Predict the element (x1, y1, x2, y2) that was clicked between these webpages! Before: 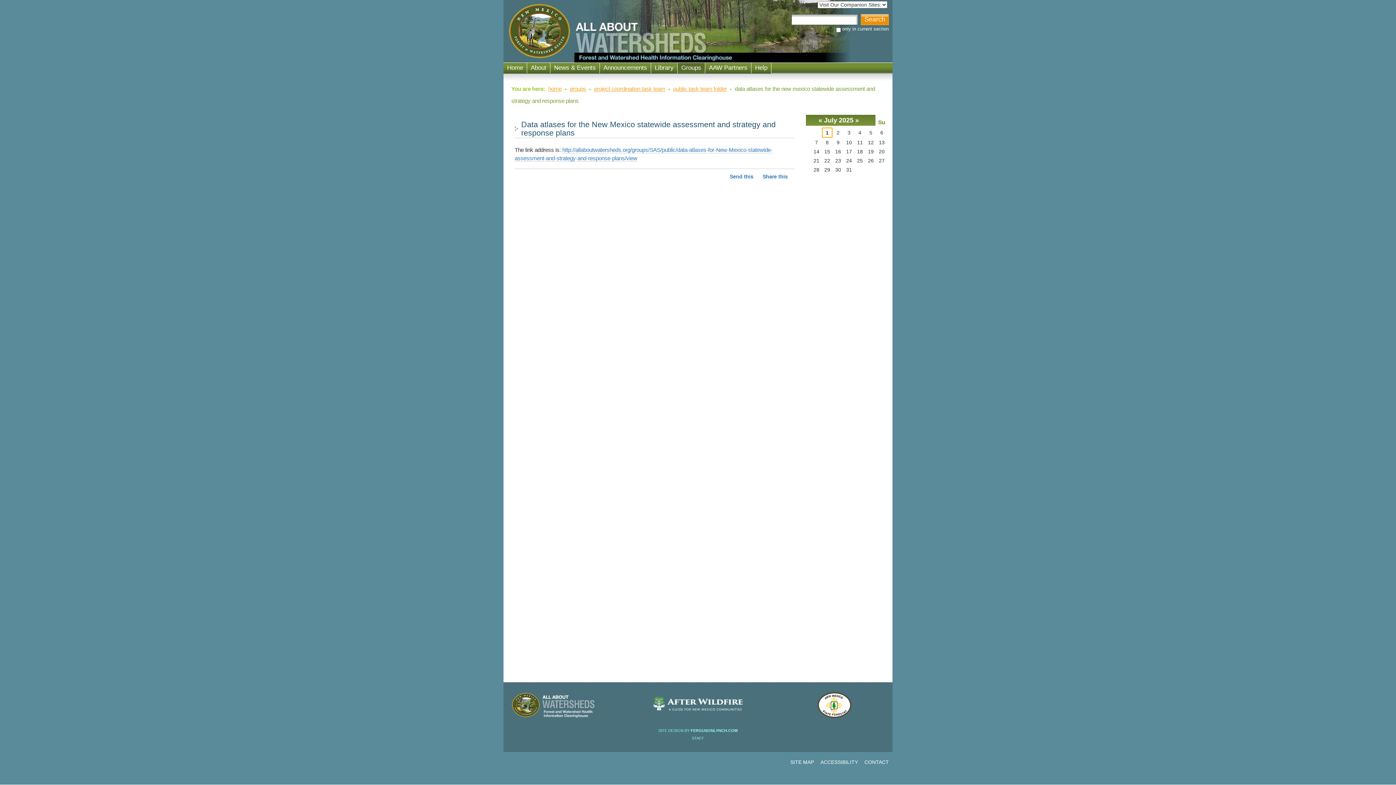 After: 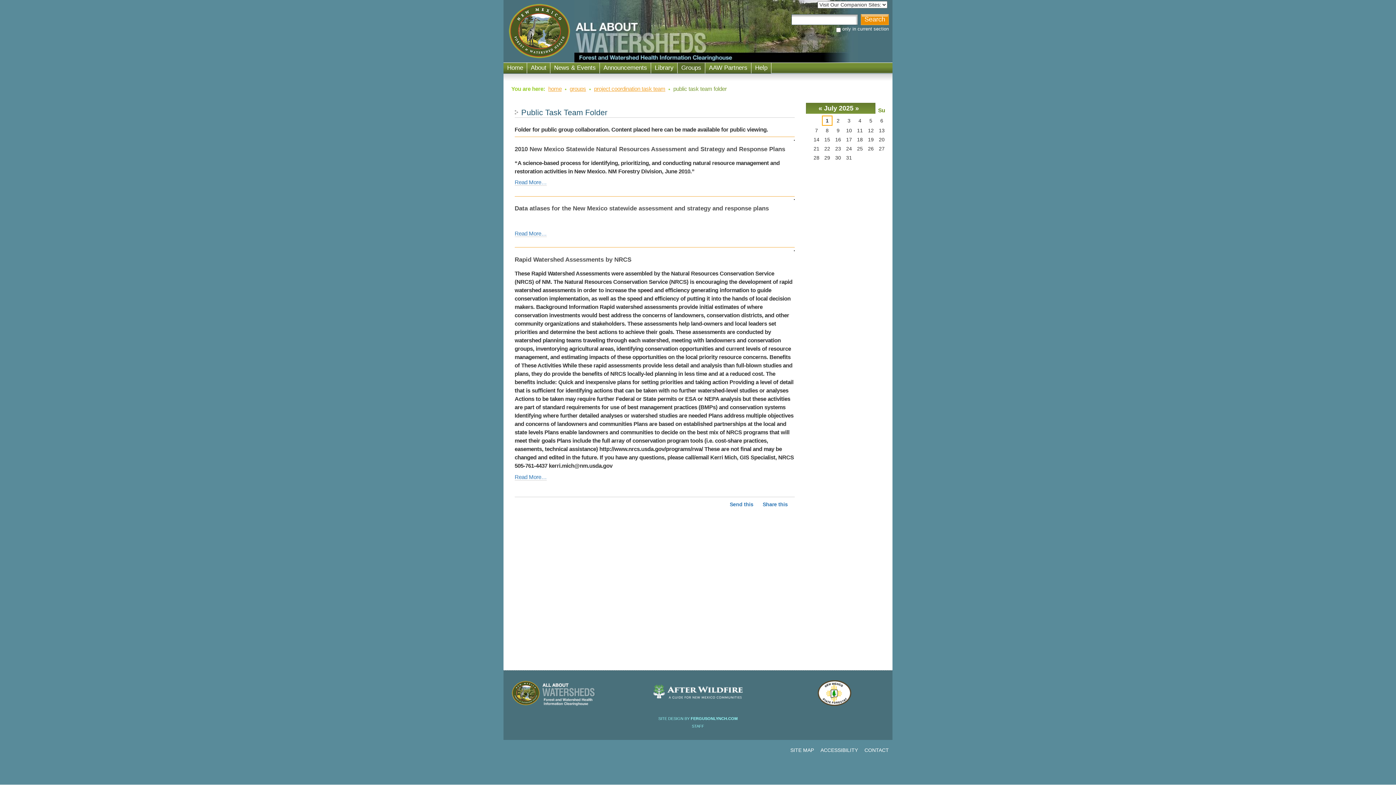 Action: label: public task team folder bbox: (673, 85, 726, 92)